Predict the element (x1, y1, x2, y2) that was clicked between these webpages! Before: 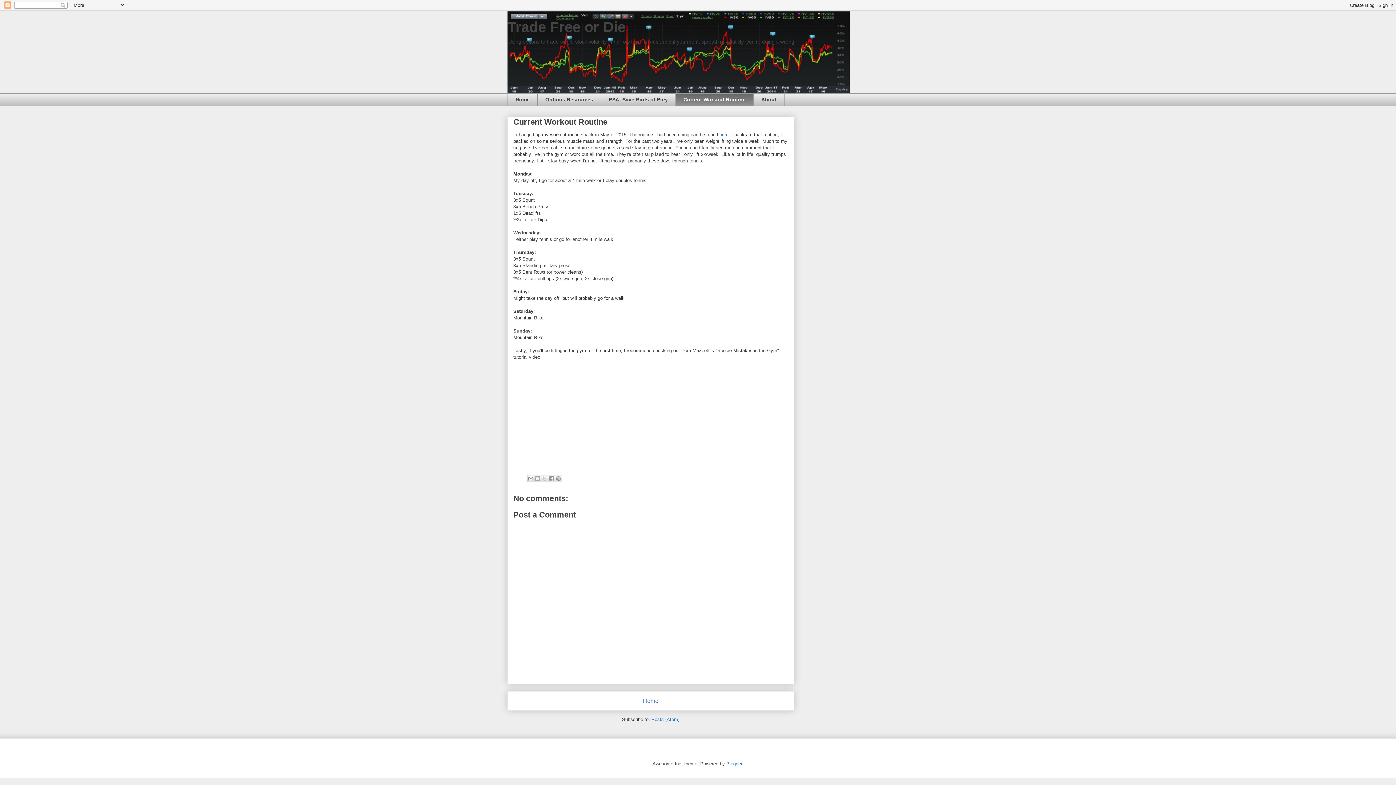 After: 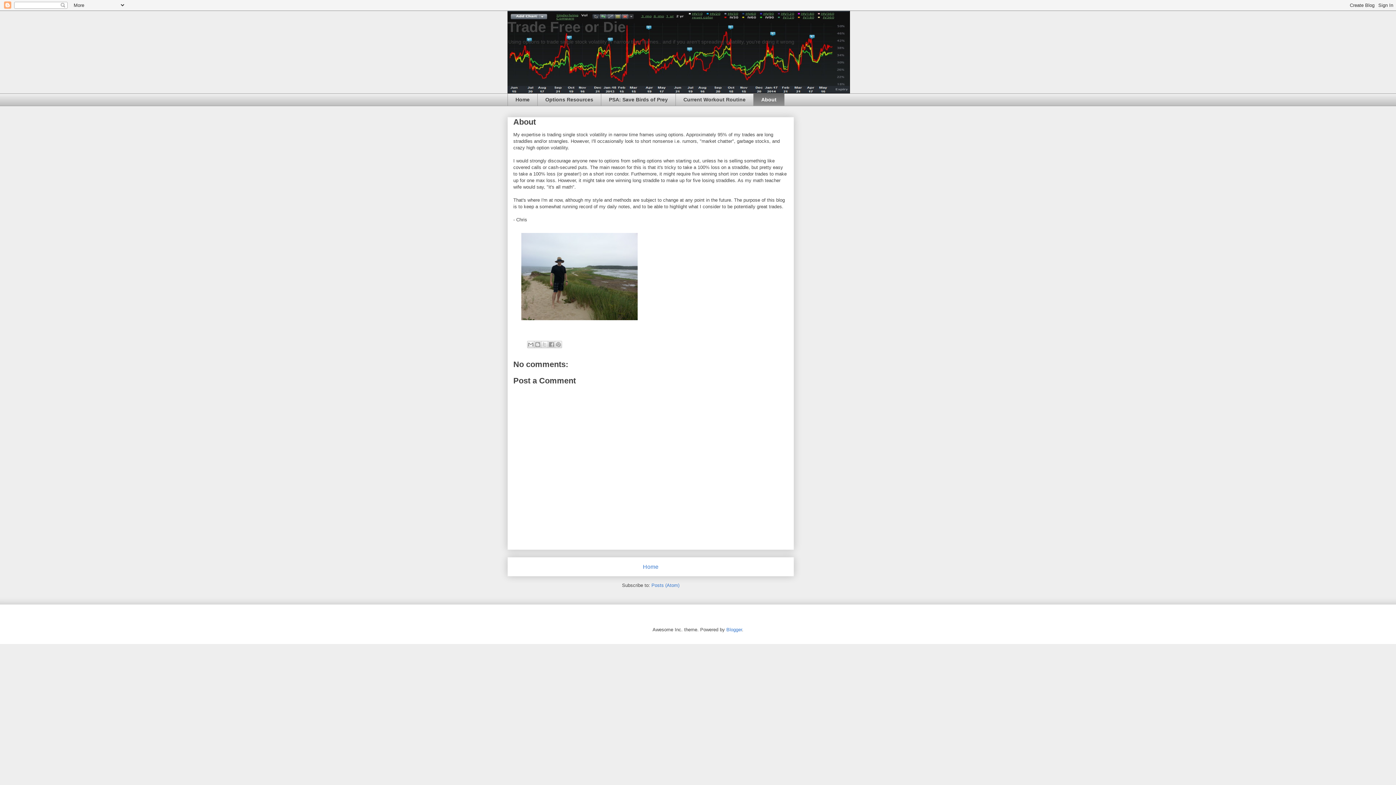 Action: bbox: (753, 93, 784, 106) label: About